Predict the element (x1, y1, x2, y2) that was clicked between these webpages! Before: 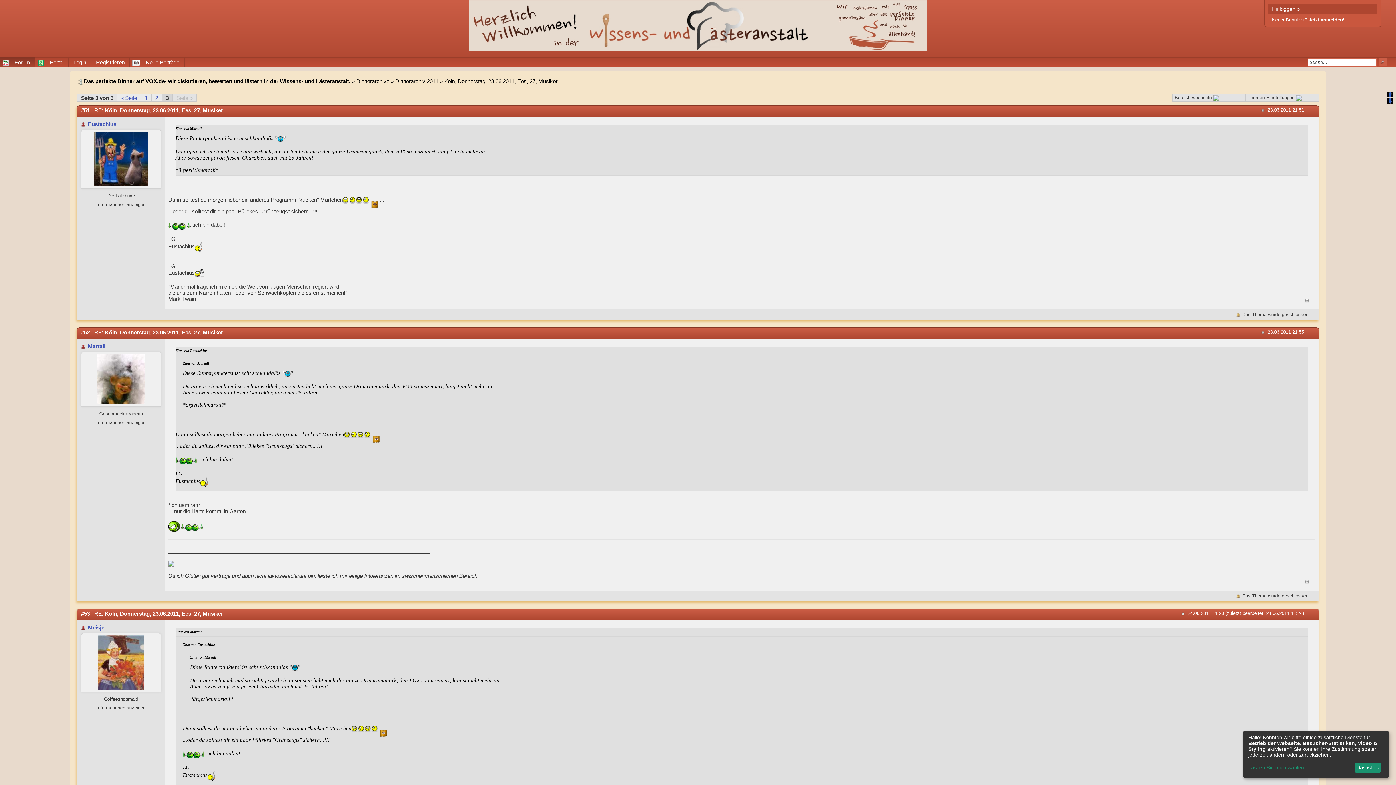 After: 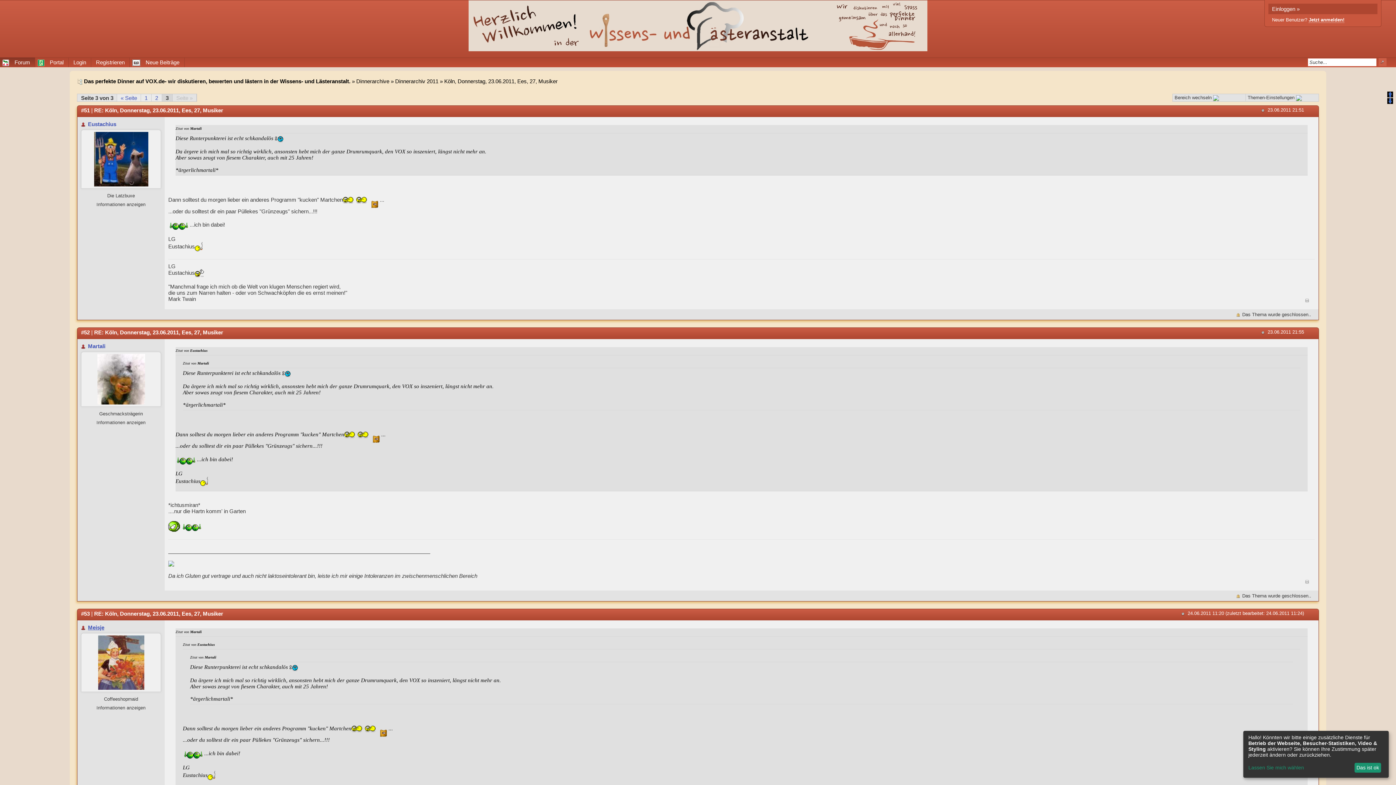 Action: label: Meisje bbox: (88, 624, 104, 630)